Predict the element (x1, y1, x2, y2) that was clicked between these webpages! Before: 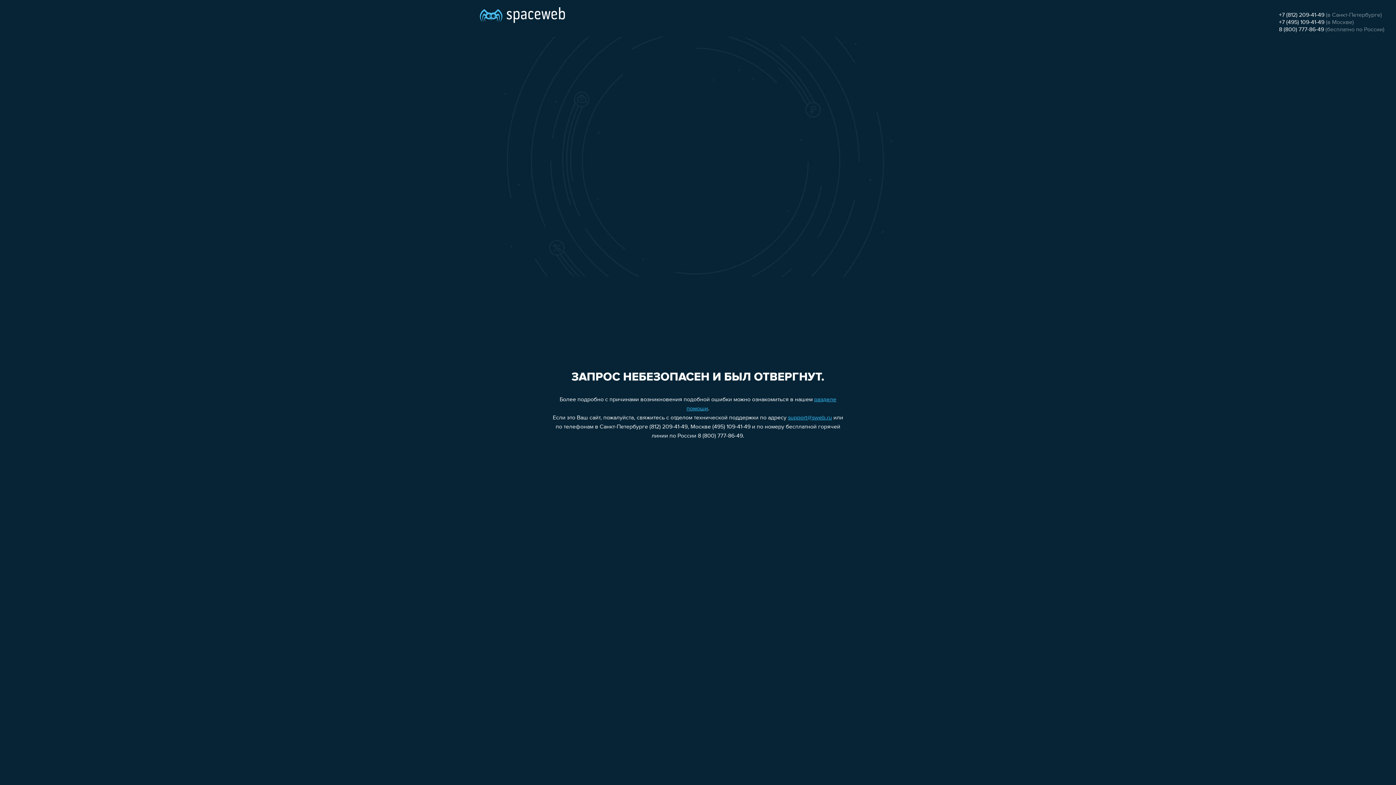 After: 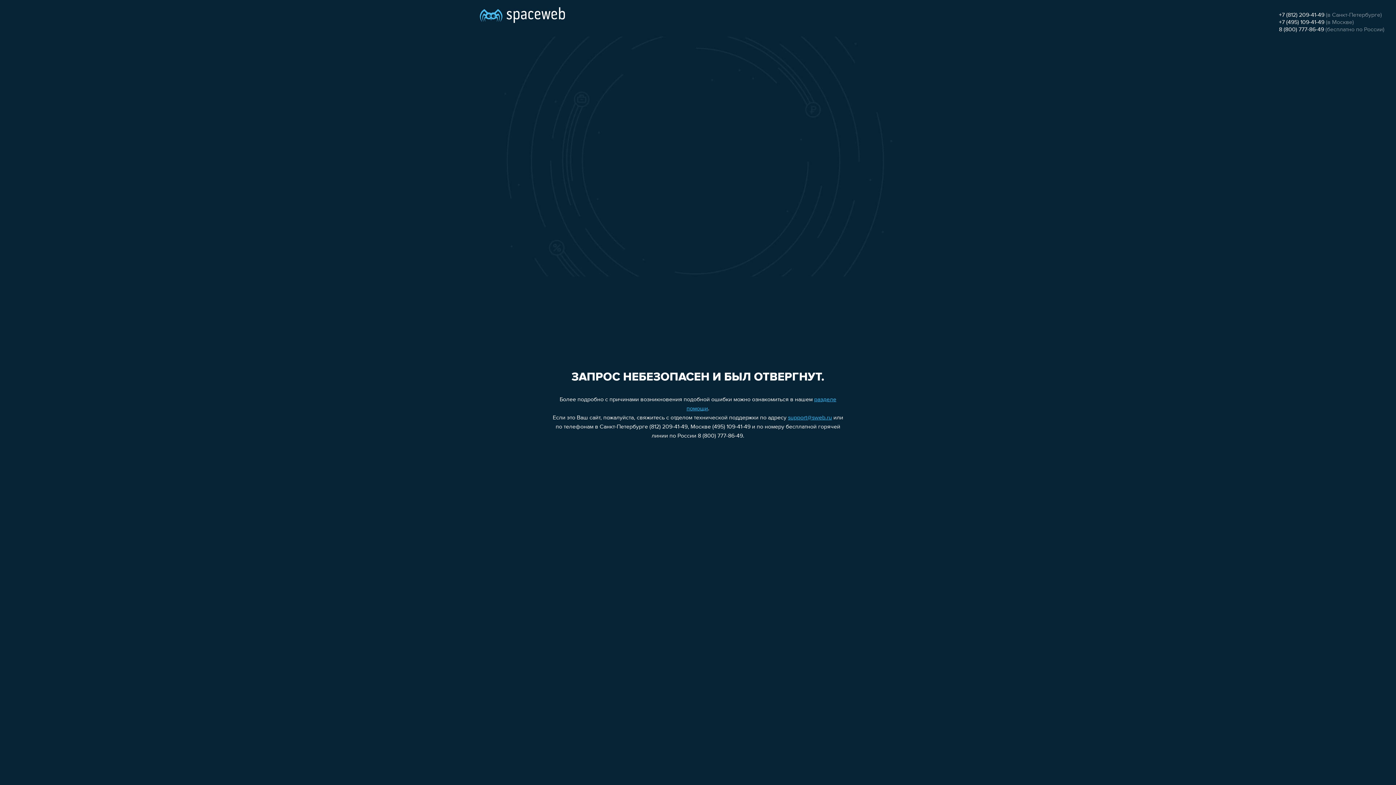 Action: bbox: (788, 415, 832, 421) label: support@sweb.ru